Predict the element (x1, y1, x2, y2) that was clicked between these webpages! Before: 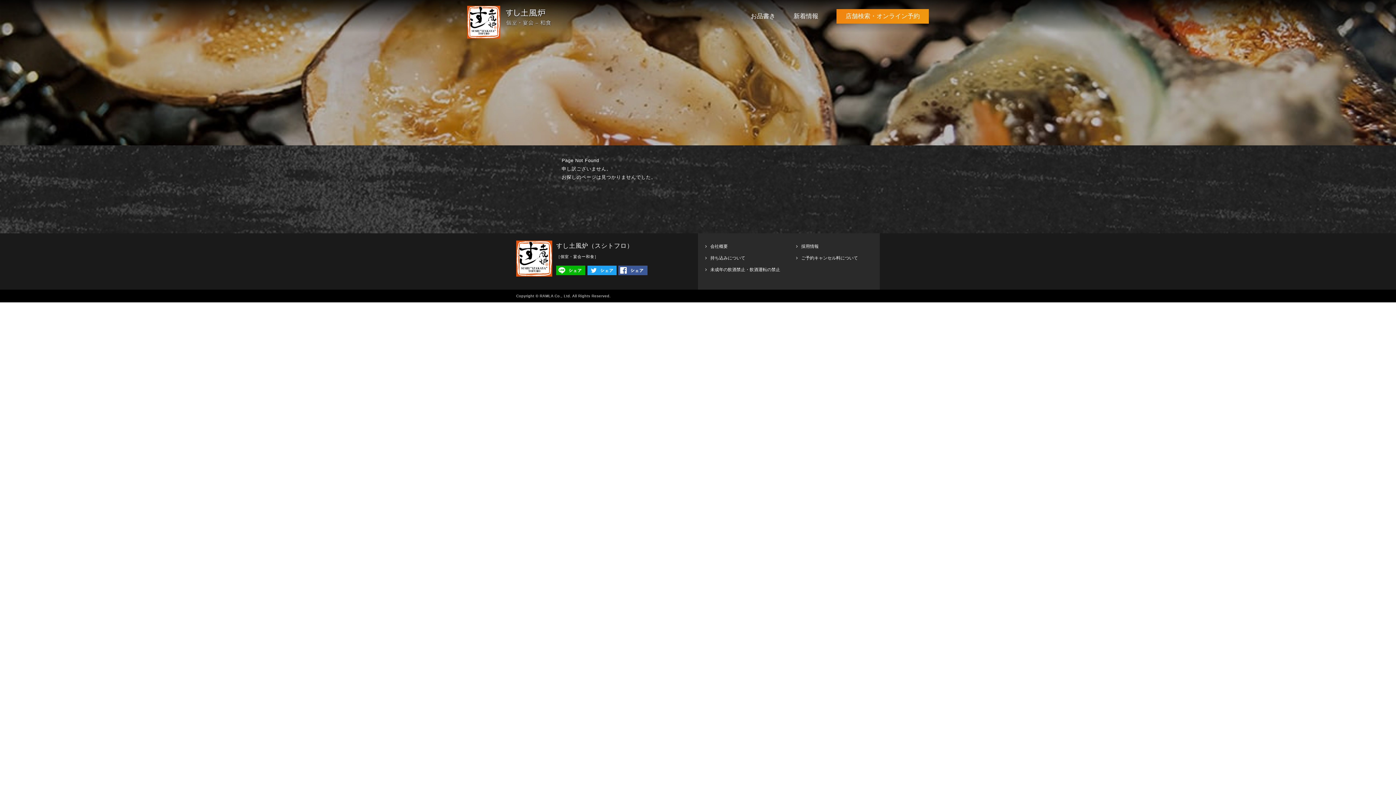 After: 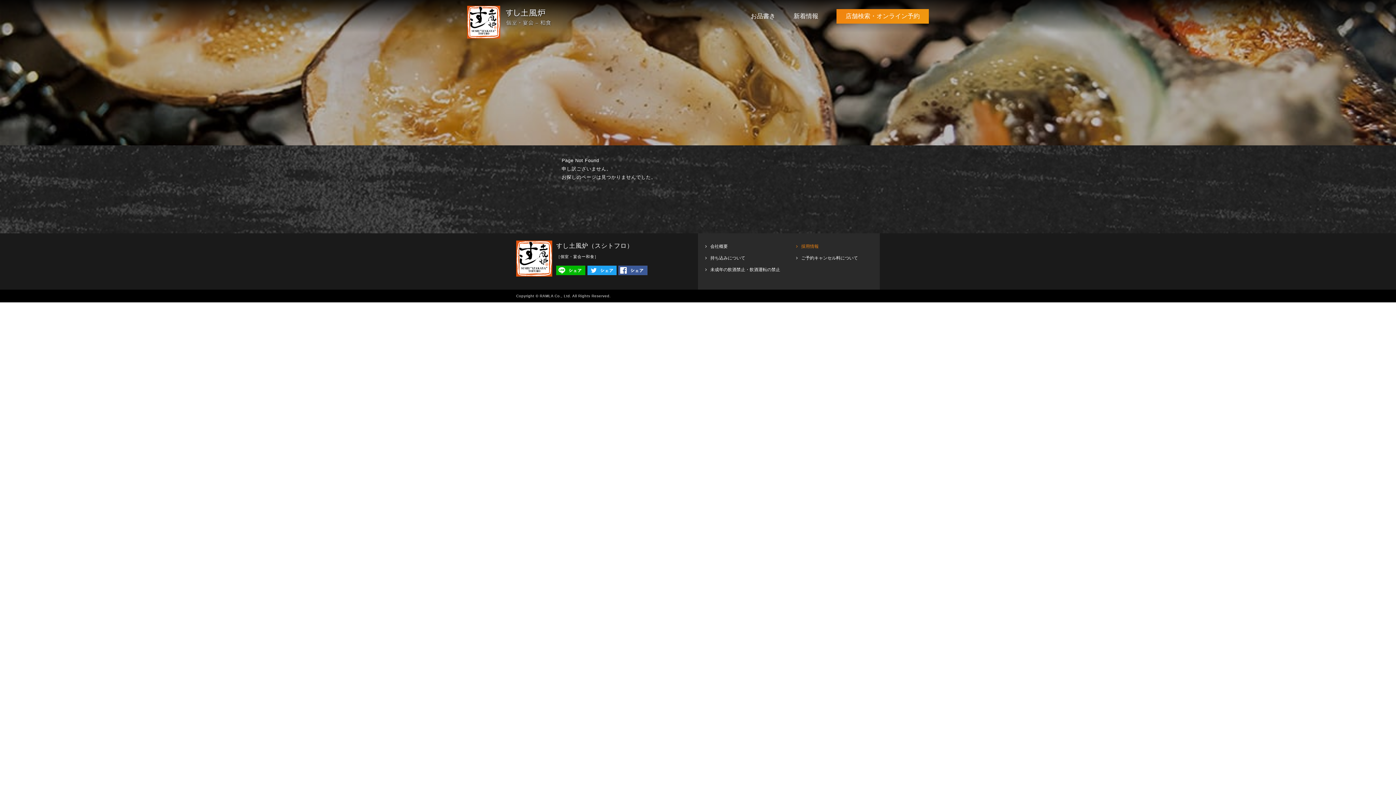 Action: bbox: (796, 244, 872, 248) label: 採用情報